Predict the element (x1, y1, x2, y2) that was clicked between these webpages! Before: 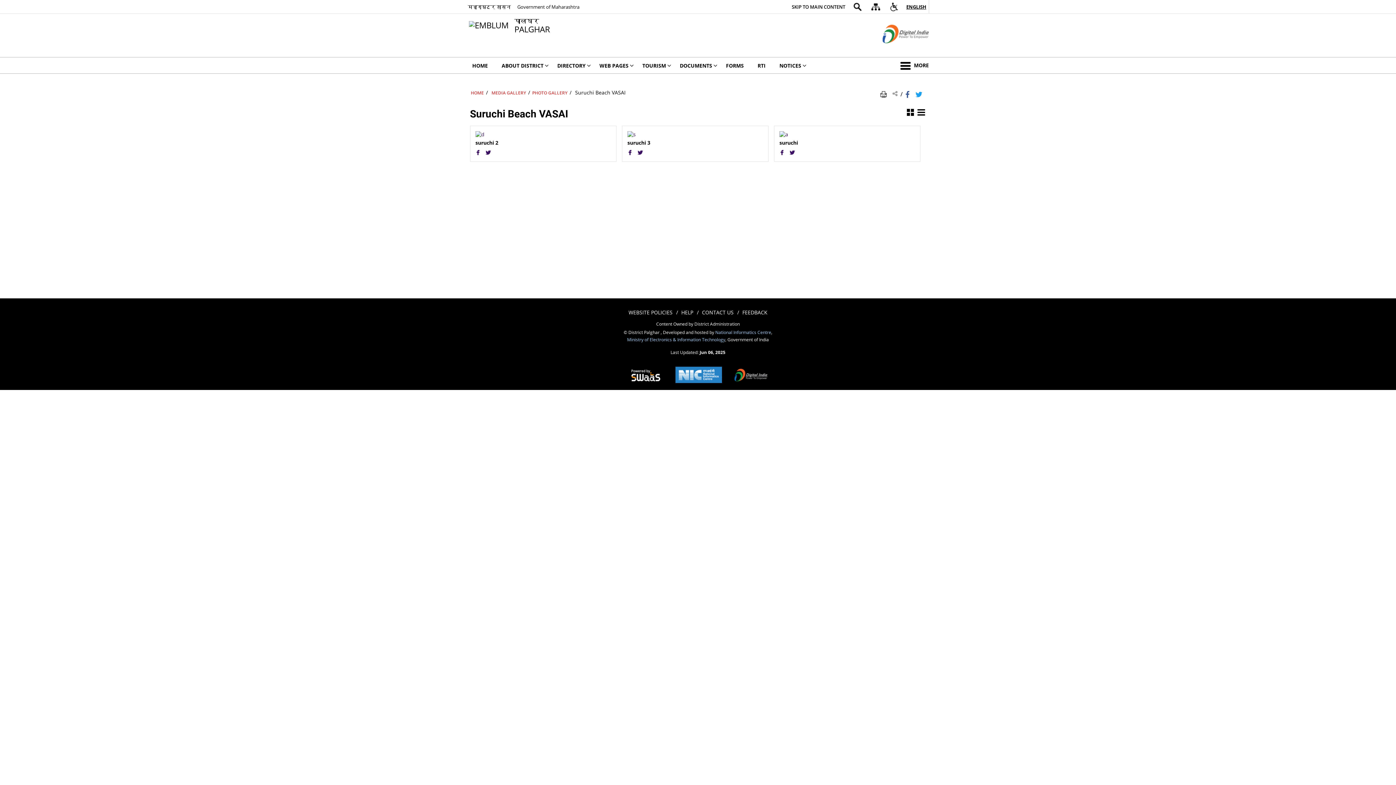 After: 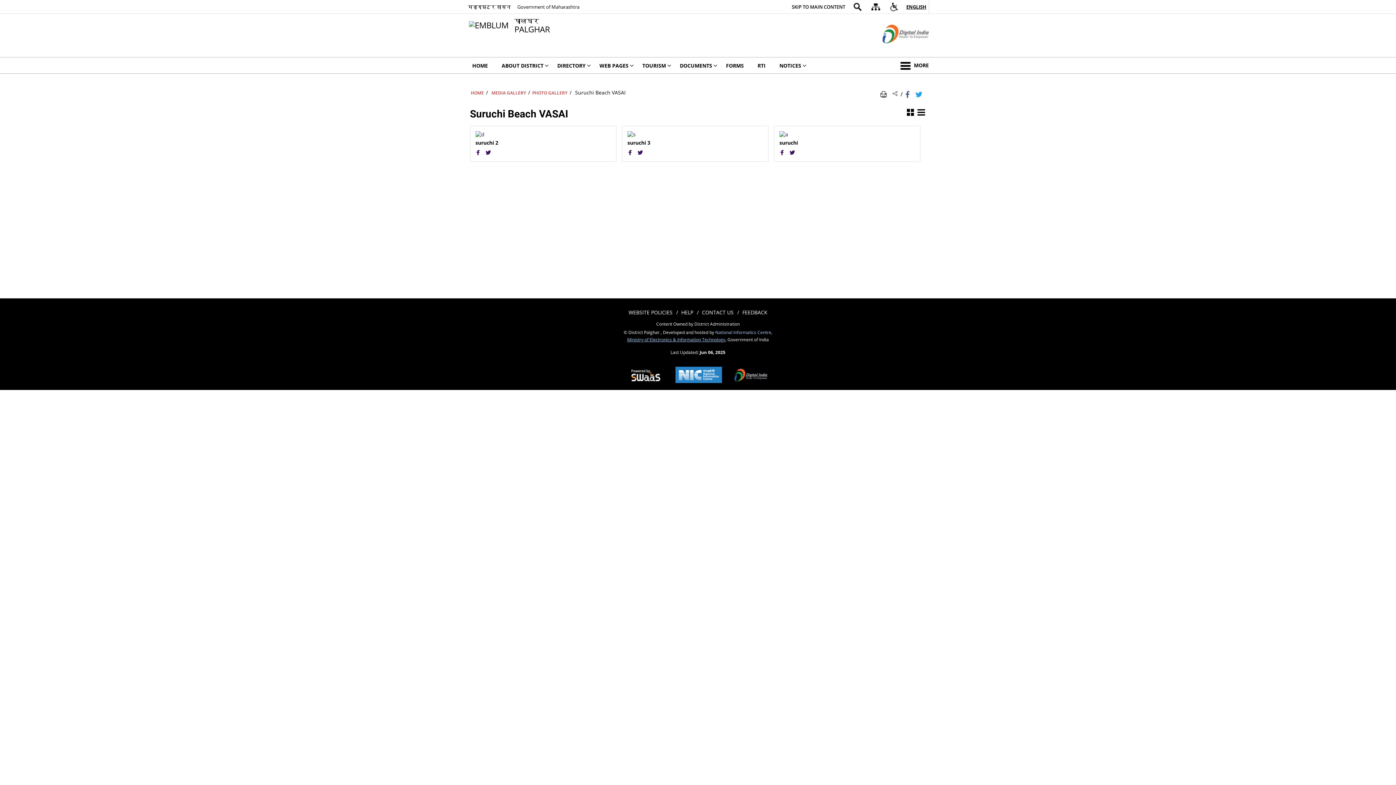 Action: label: Ministry of Electronics & Information Technology - External site that opens in a new window bbox: (627, 336, 725, 342)